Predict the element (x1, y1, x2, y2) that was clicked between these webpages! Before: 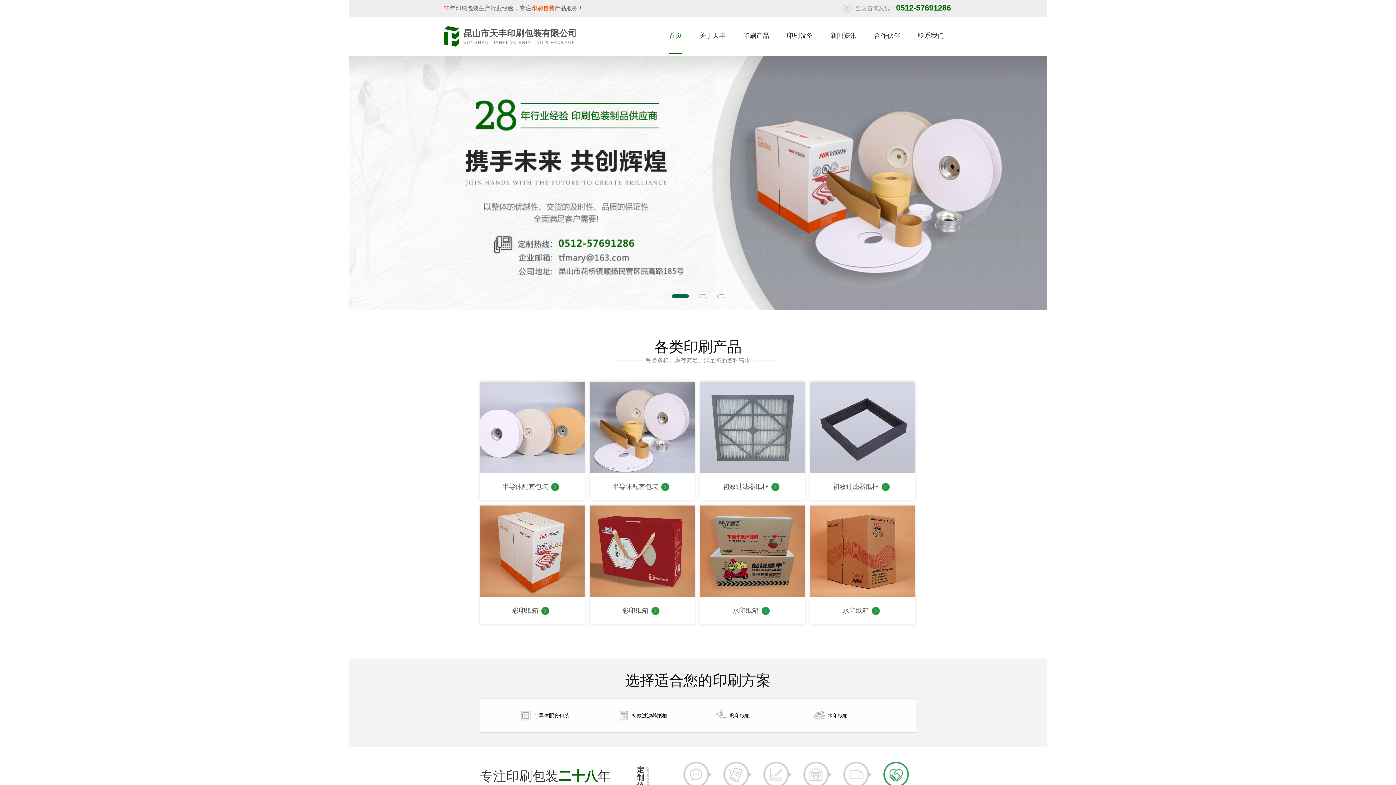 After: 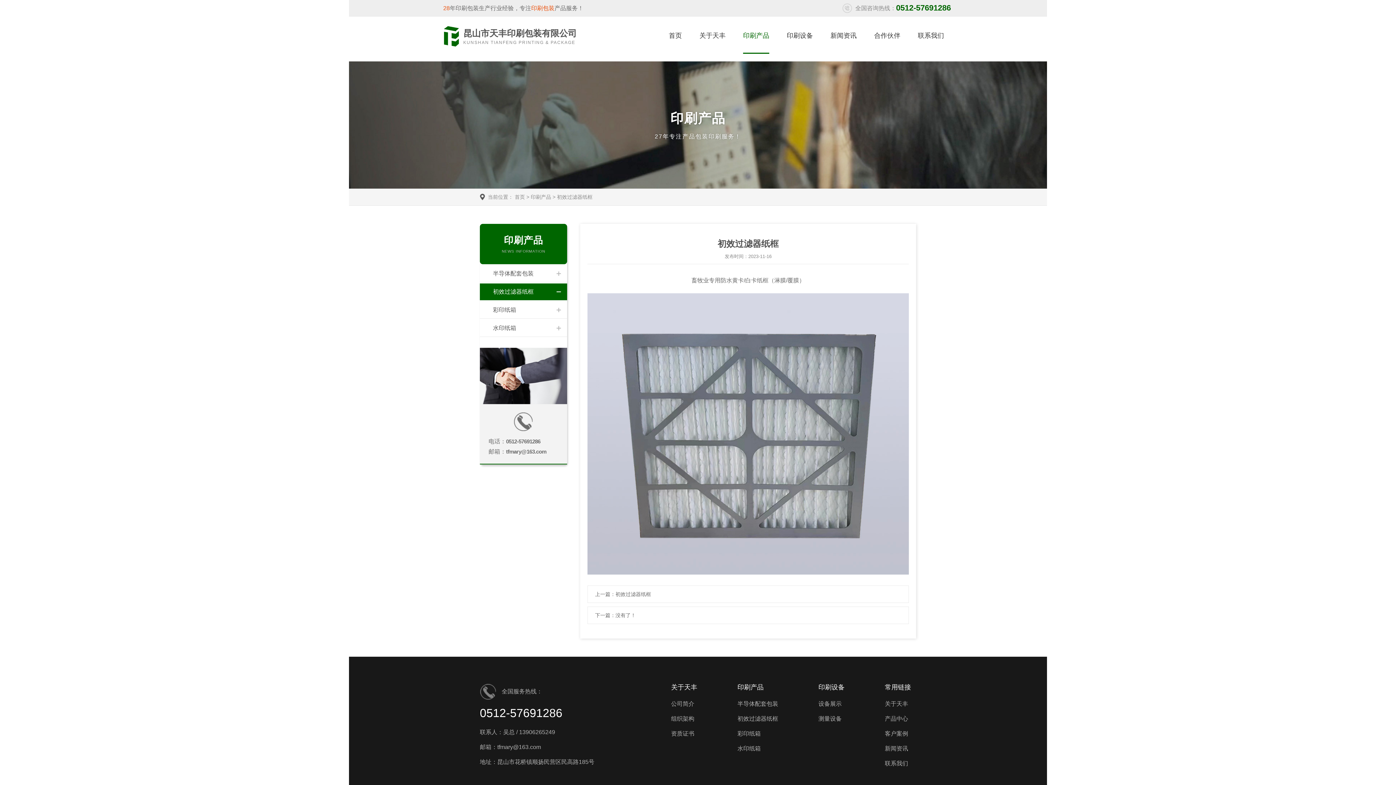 Action: bbox: (700, 381, 805, 491) label: 初效过滤器纸框